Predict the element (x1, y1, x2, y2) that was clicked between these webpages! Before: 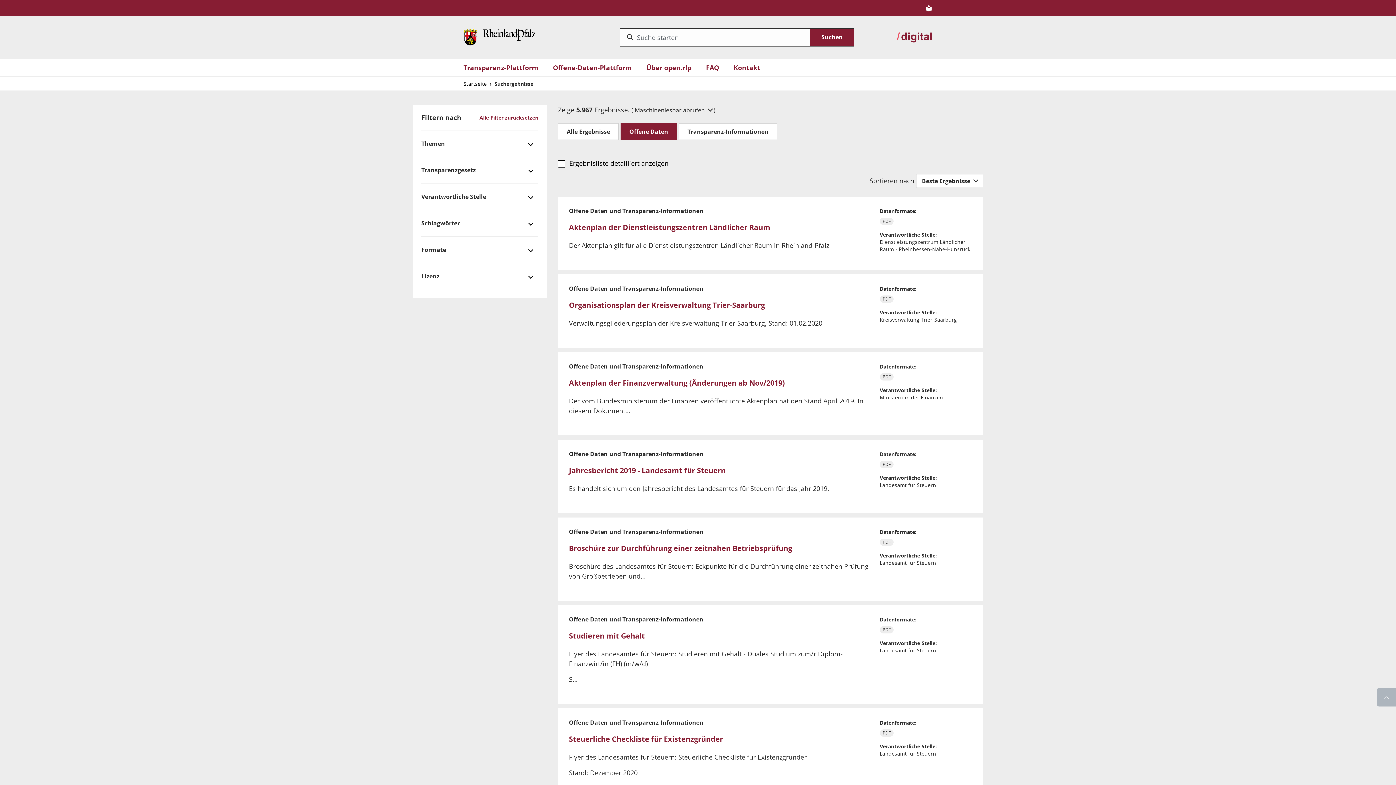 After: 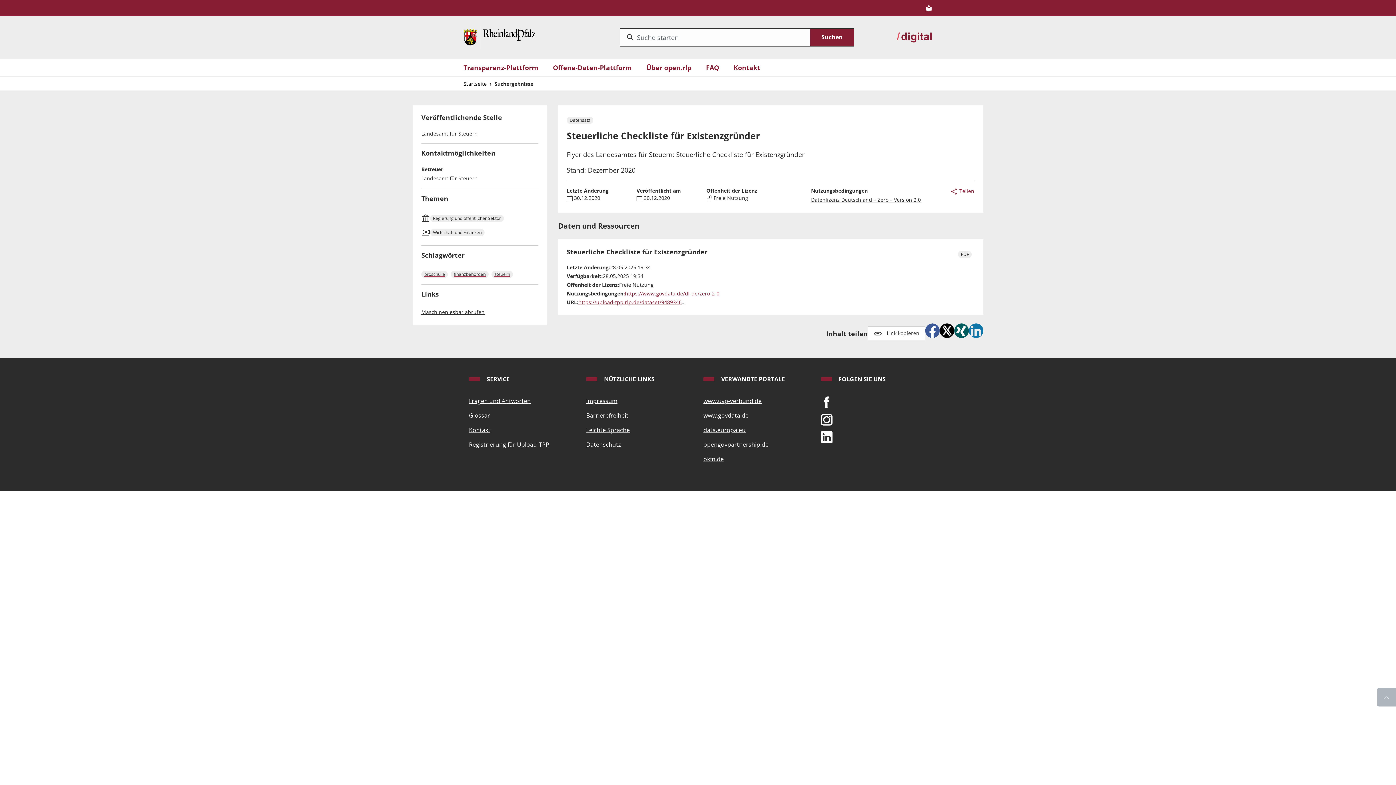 Action: label: Steuerliche Checkliste für Existenzgründer bbox: (569, 734, 723, 744)